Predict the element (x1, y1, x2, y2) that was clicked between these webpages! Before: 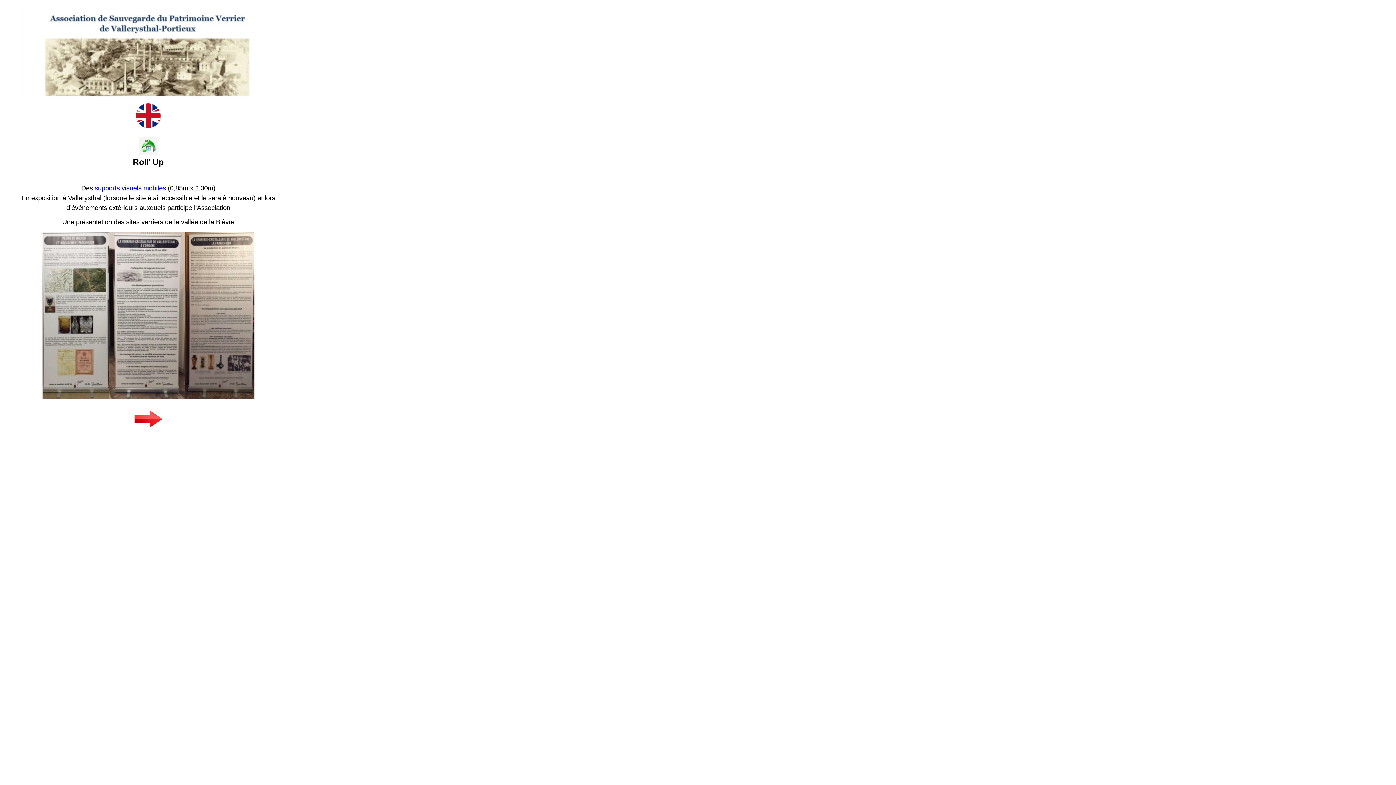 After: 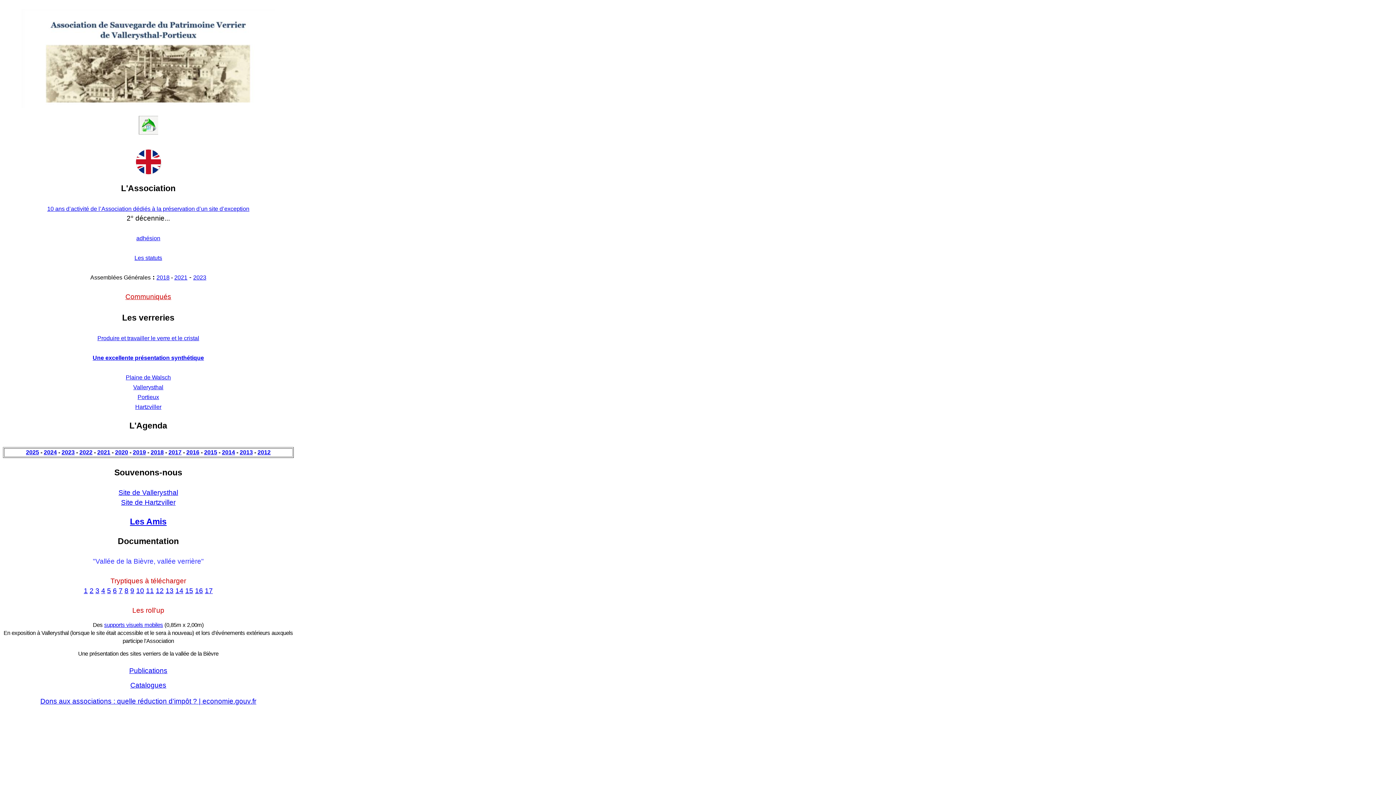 Action: bbox: (138, 150, 158, 156)